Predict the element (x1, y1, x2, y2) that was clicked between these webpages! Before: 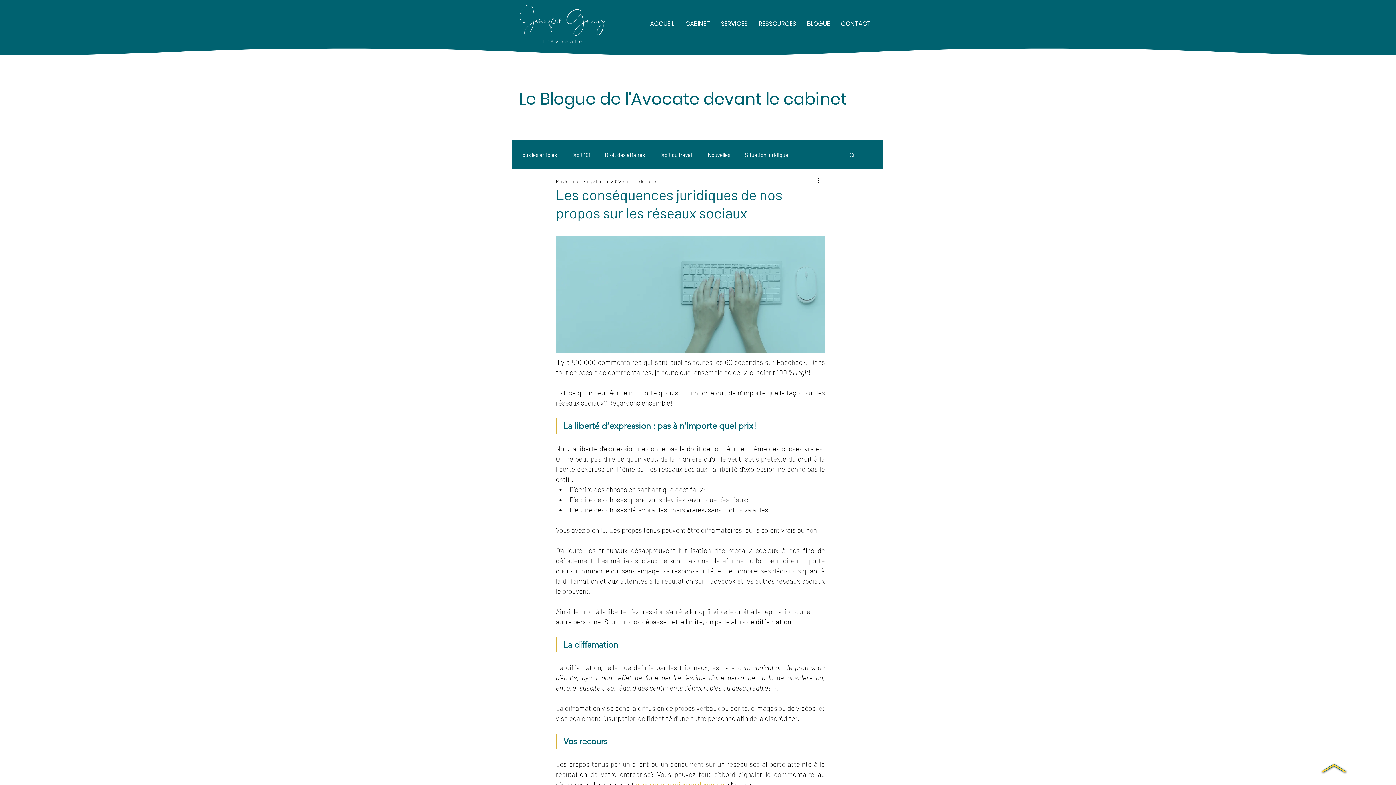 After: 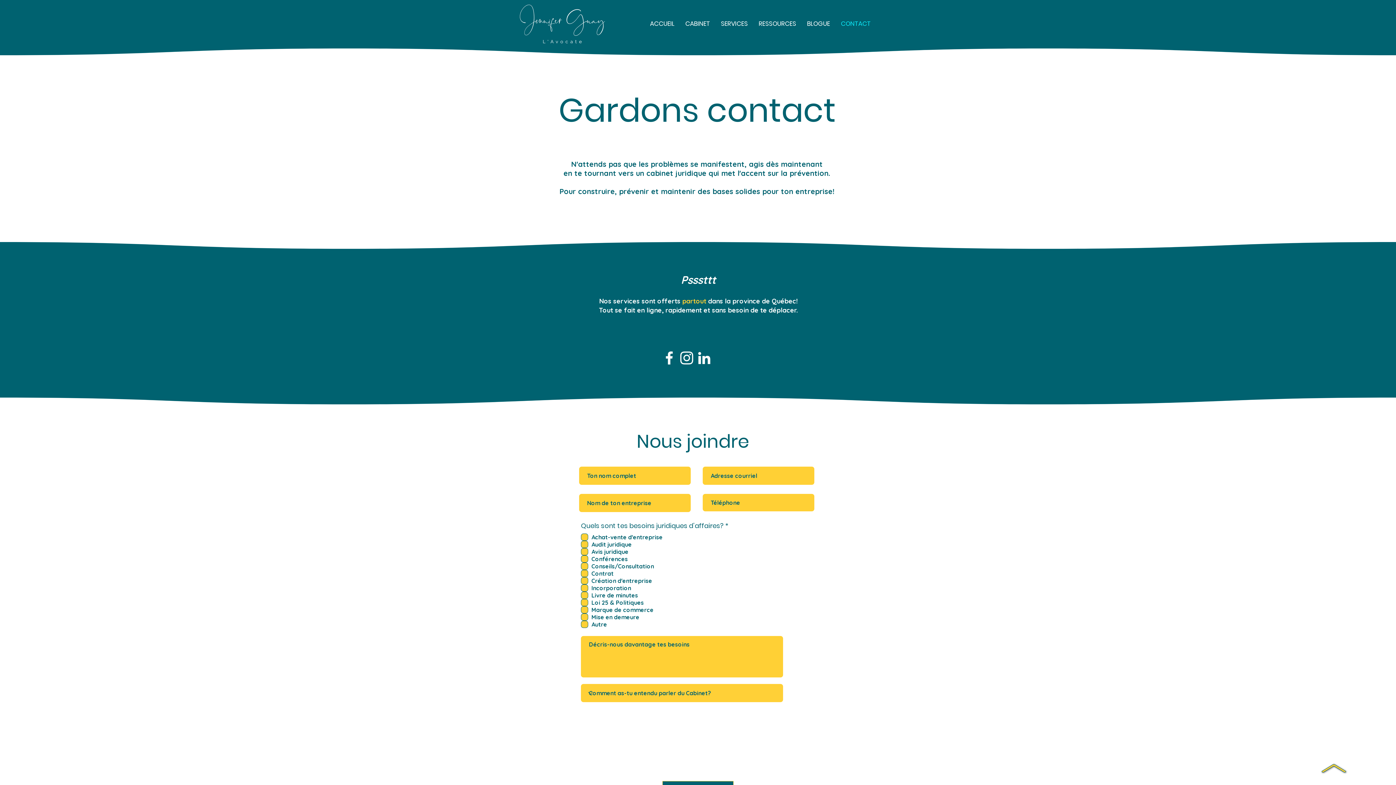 Action: label: CONTACT bbox: (835, 15, 876, 32)